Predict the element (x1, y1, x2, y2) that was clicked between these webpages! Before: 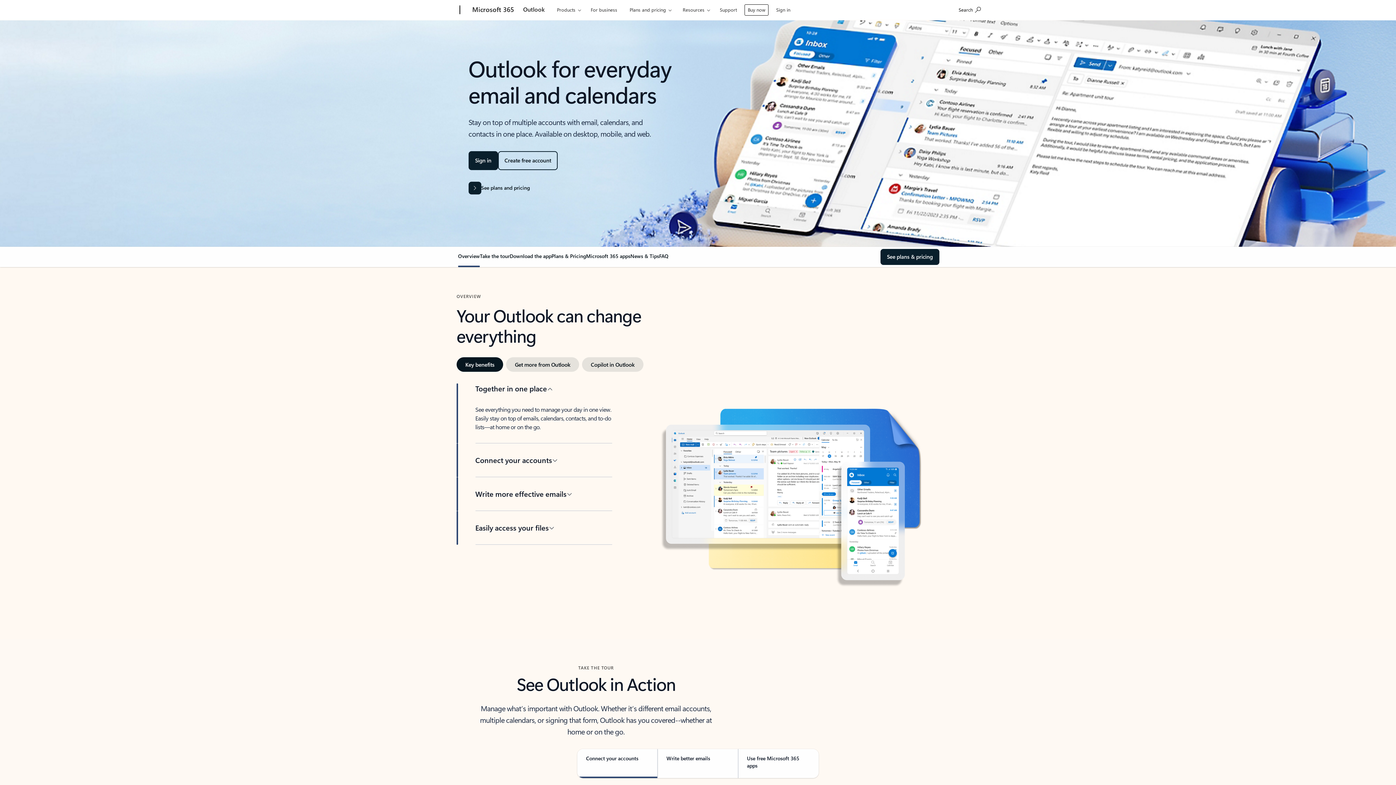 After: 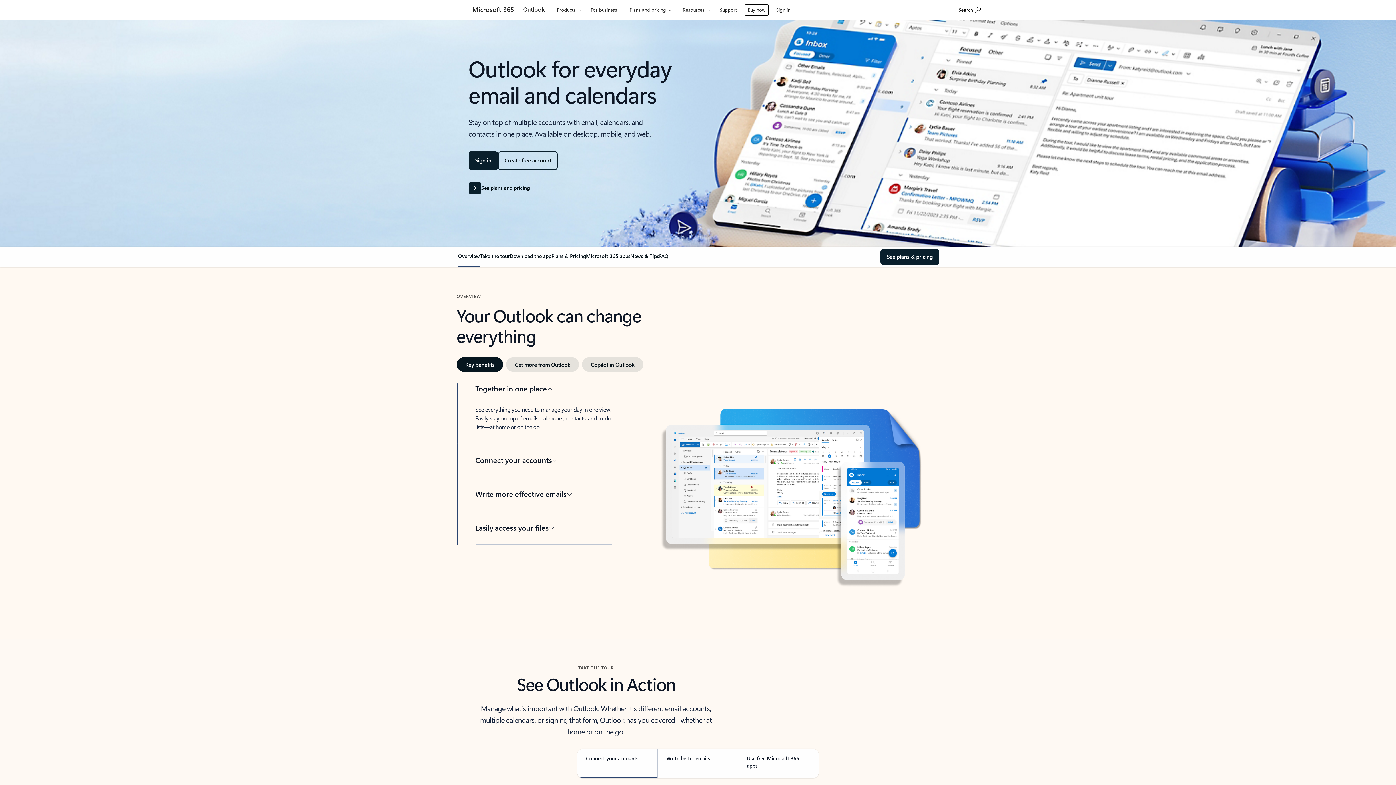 Action: label: Outlook bbox: (520, 0, 548, 18)